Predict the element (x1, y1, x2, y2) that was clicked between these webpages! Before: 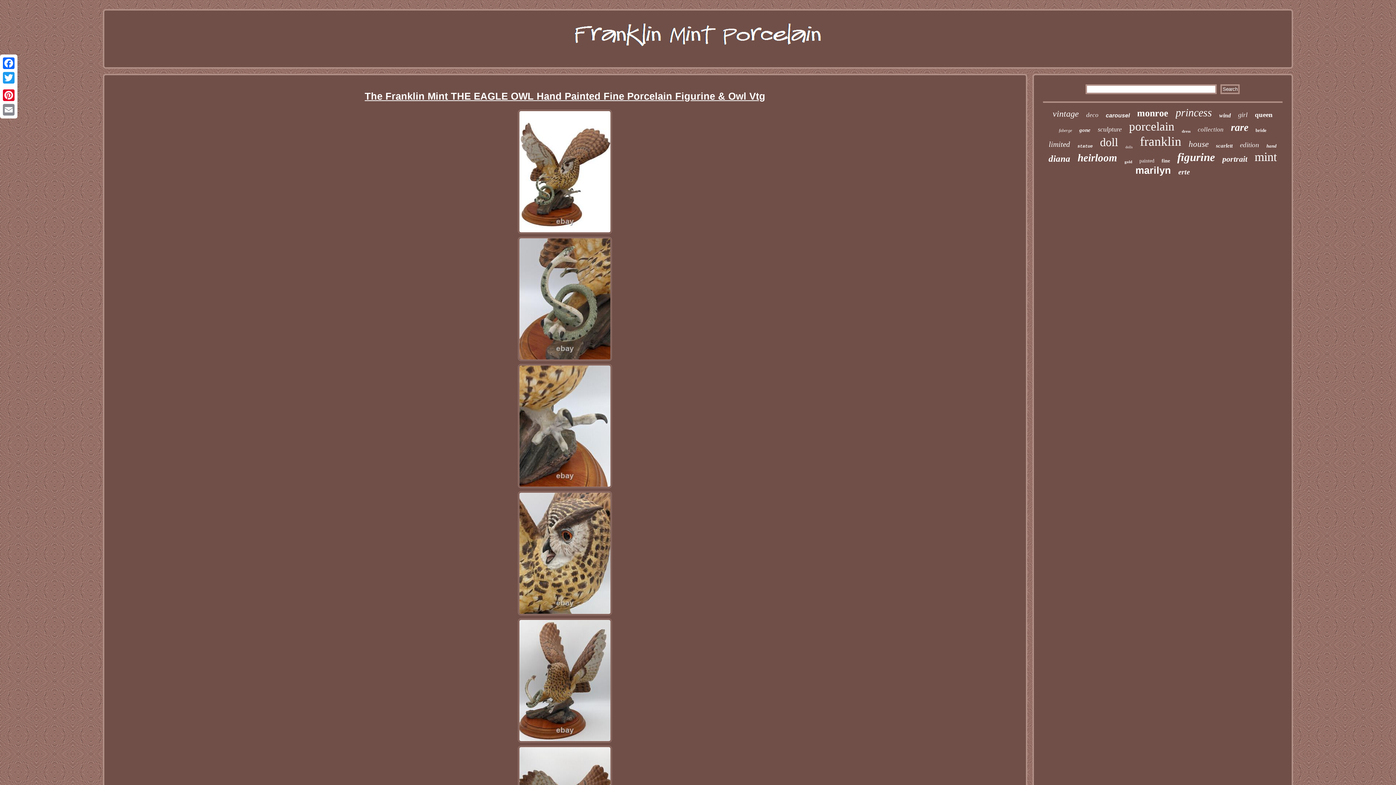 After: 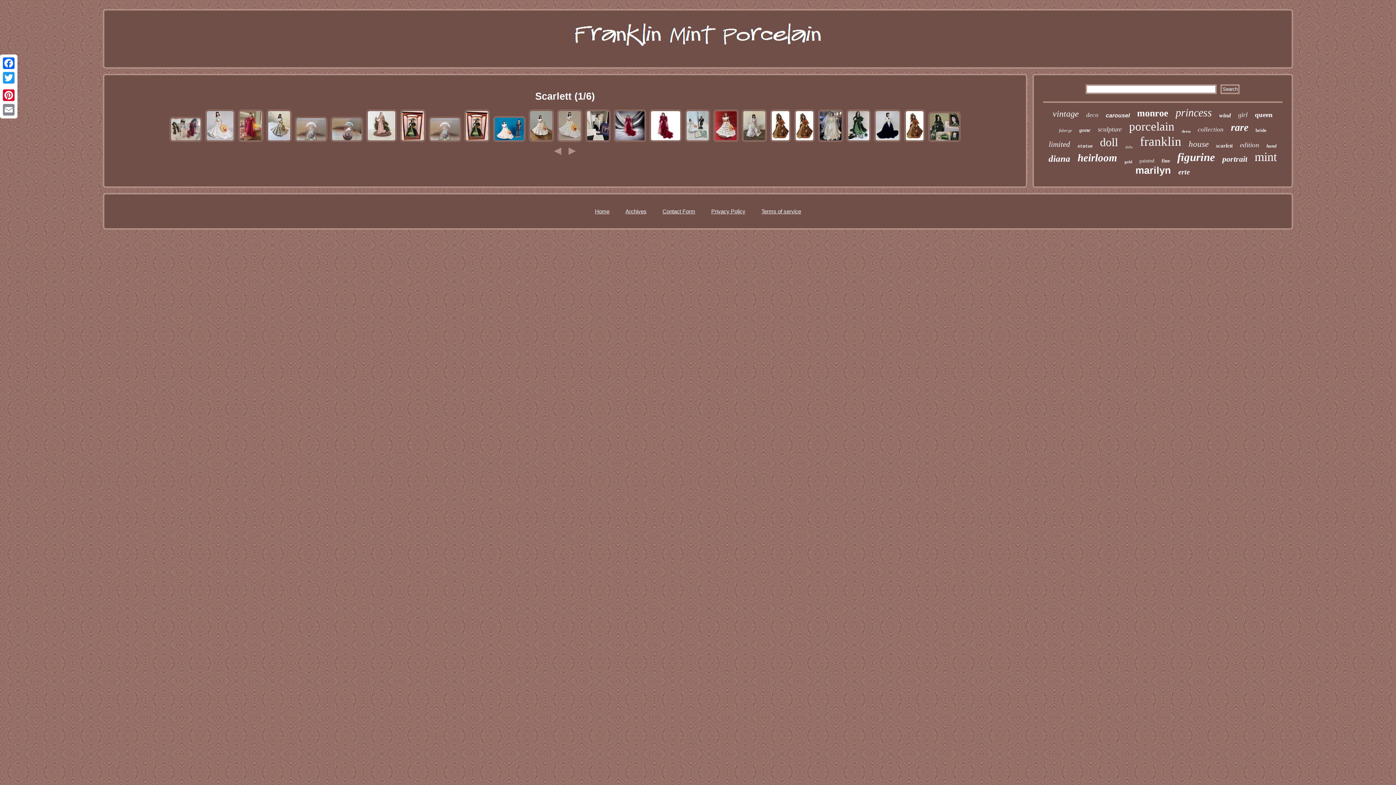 Action: bbox: (1216, 142, 1233, 149) label: scarlett